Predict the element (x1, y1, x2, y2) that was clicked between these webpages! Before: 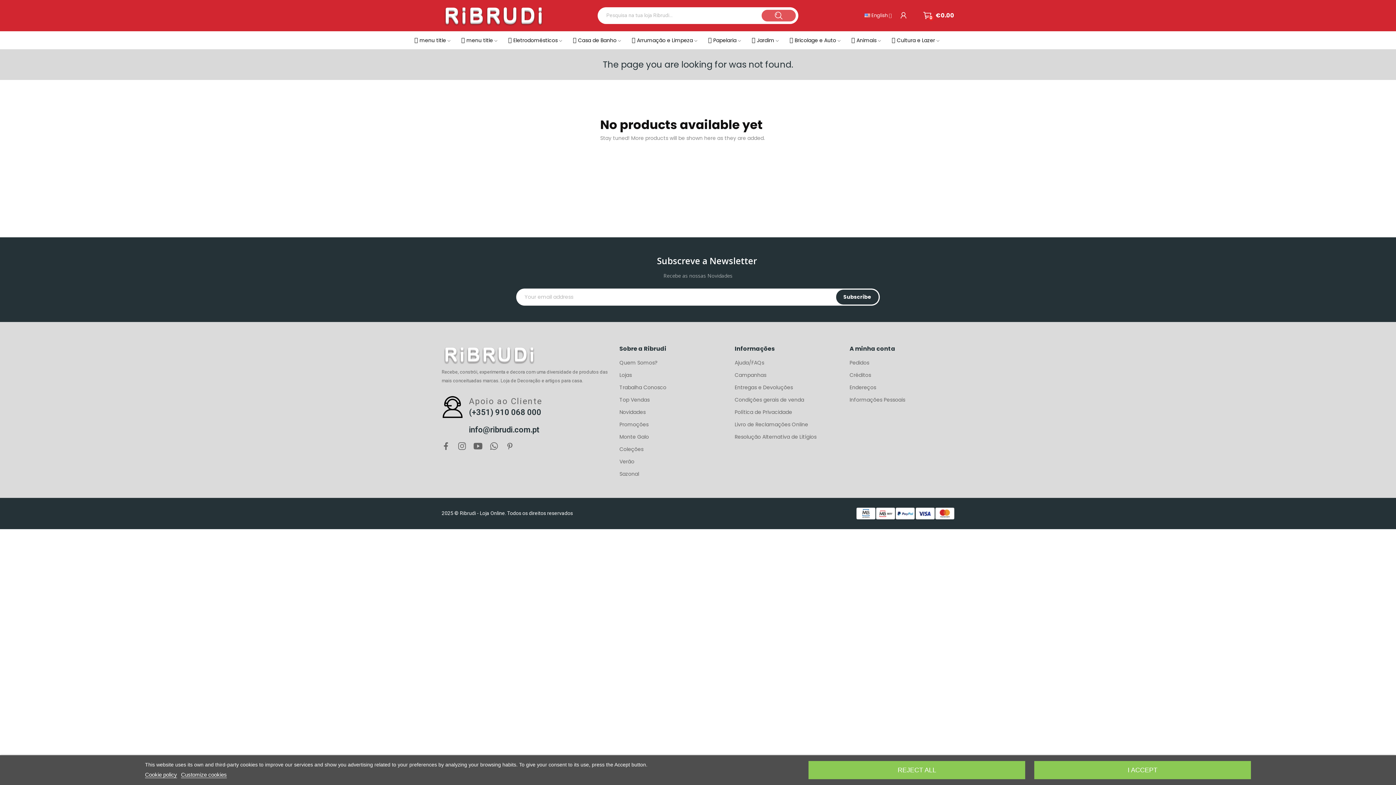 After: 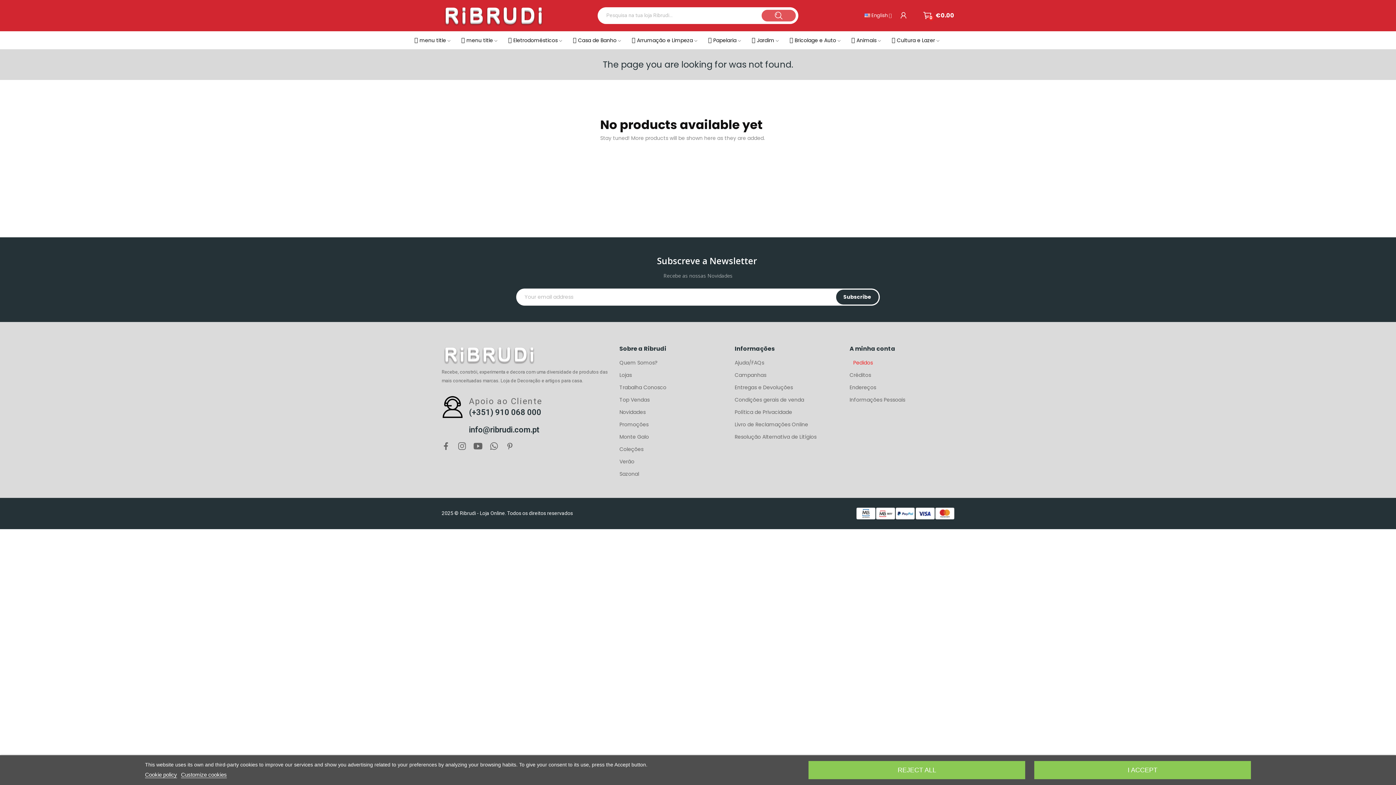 Action: bbox: (849, 359, 954, 366) label: Pedidos